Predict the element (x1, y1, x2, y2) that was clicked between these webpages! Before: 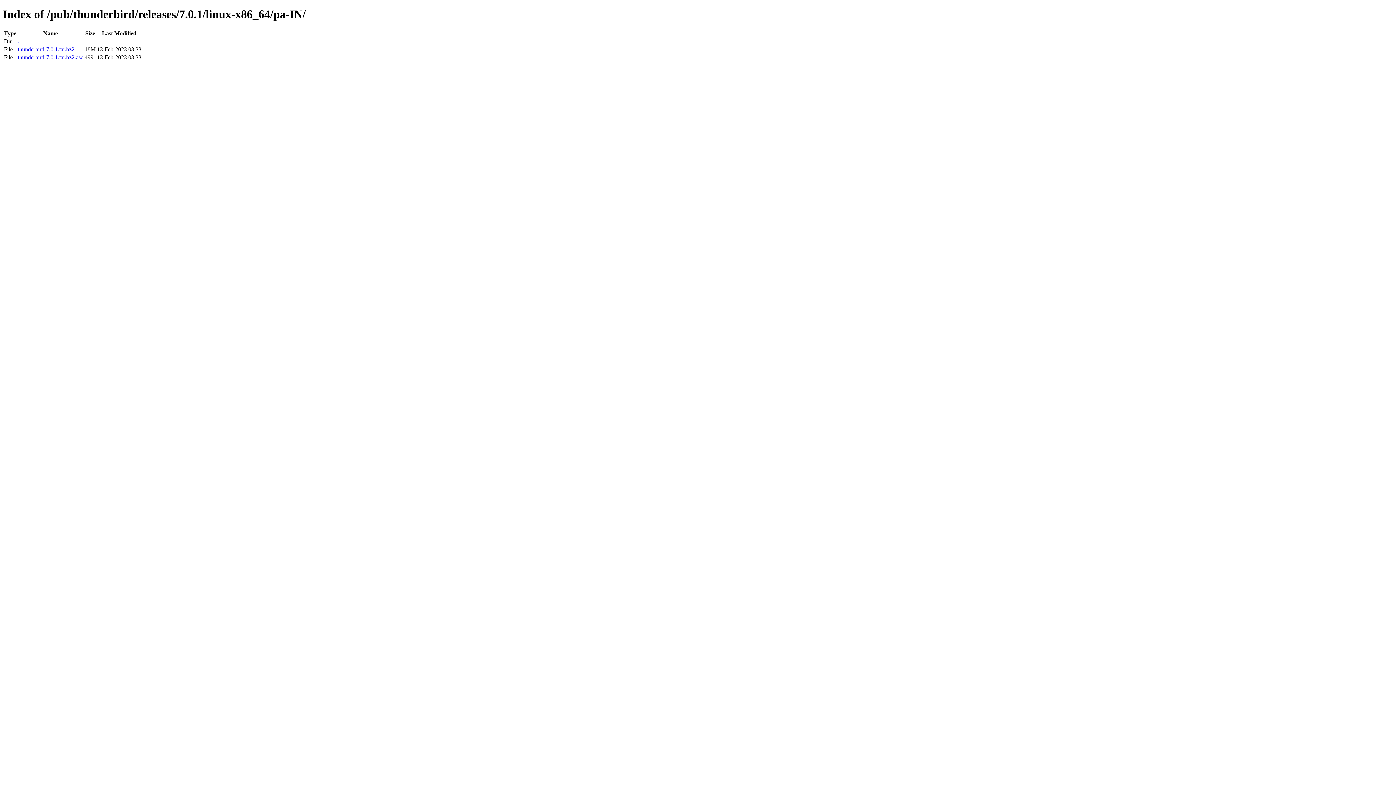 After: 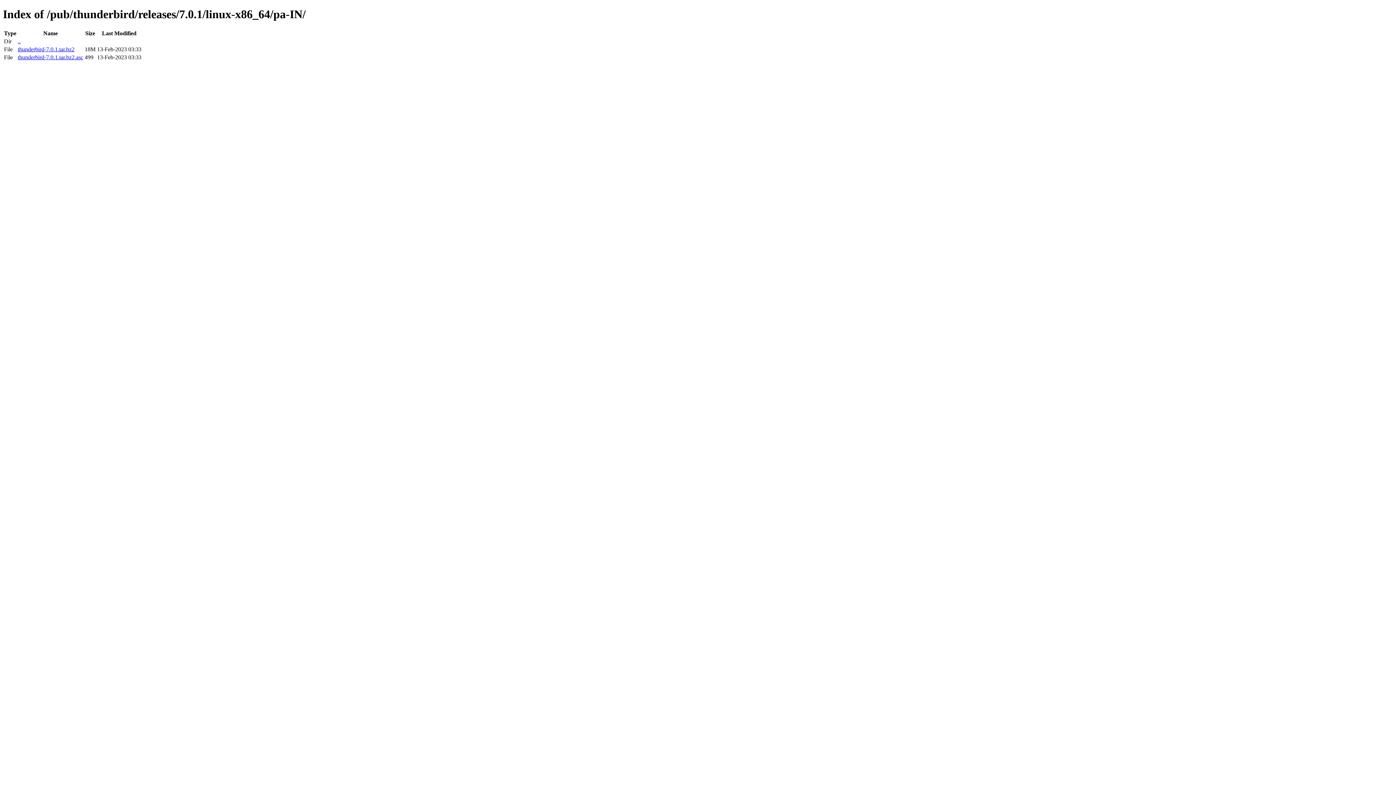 Action: bbox: (17, 46, 74, 52) label: thunderbird-7.0.1.tar.bz2